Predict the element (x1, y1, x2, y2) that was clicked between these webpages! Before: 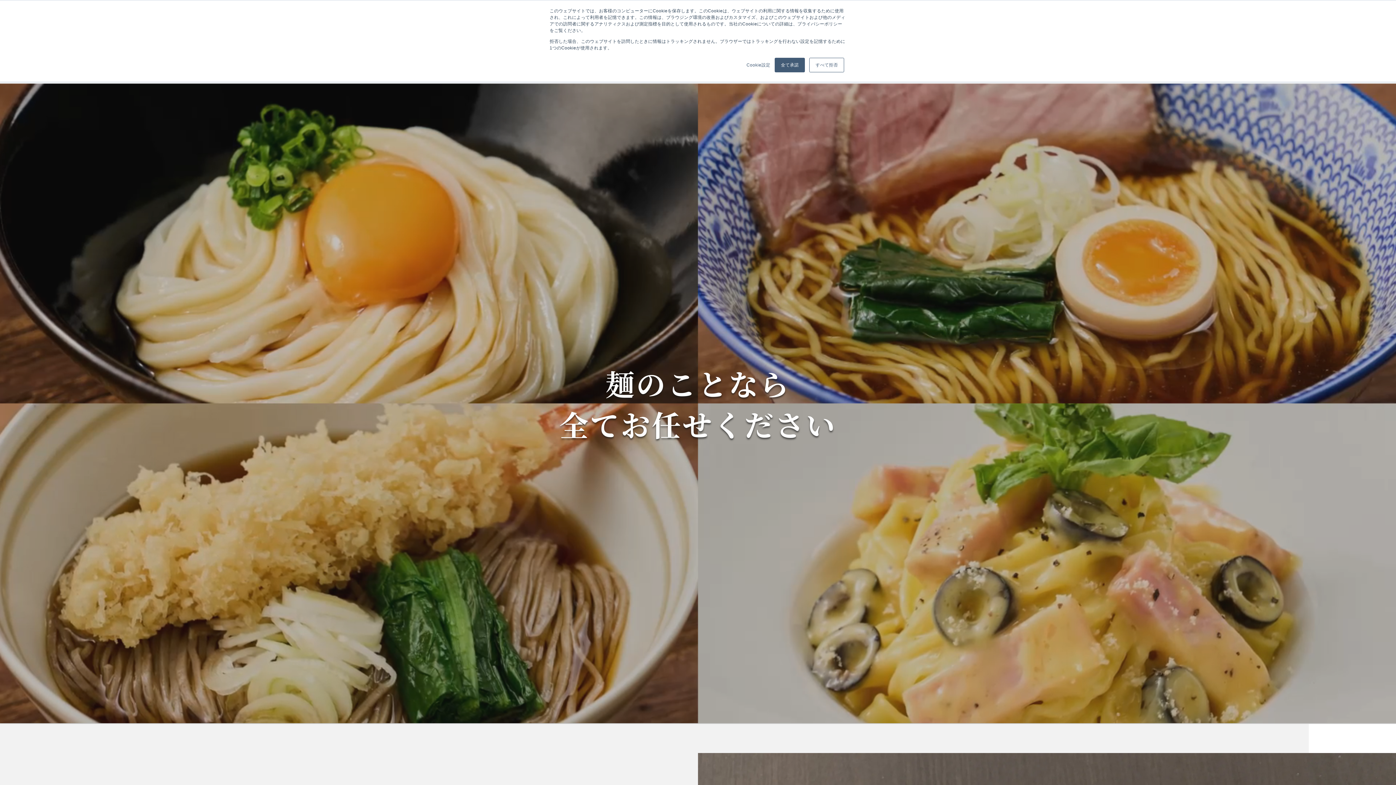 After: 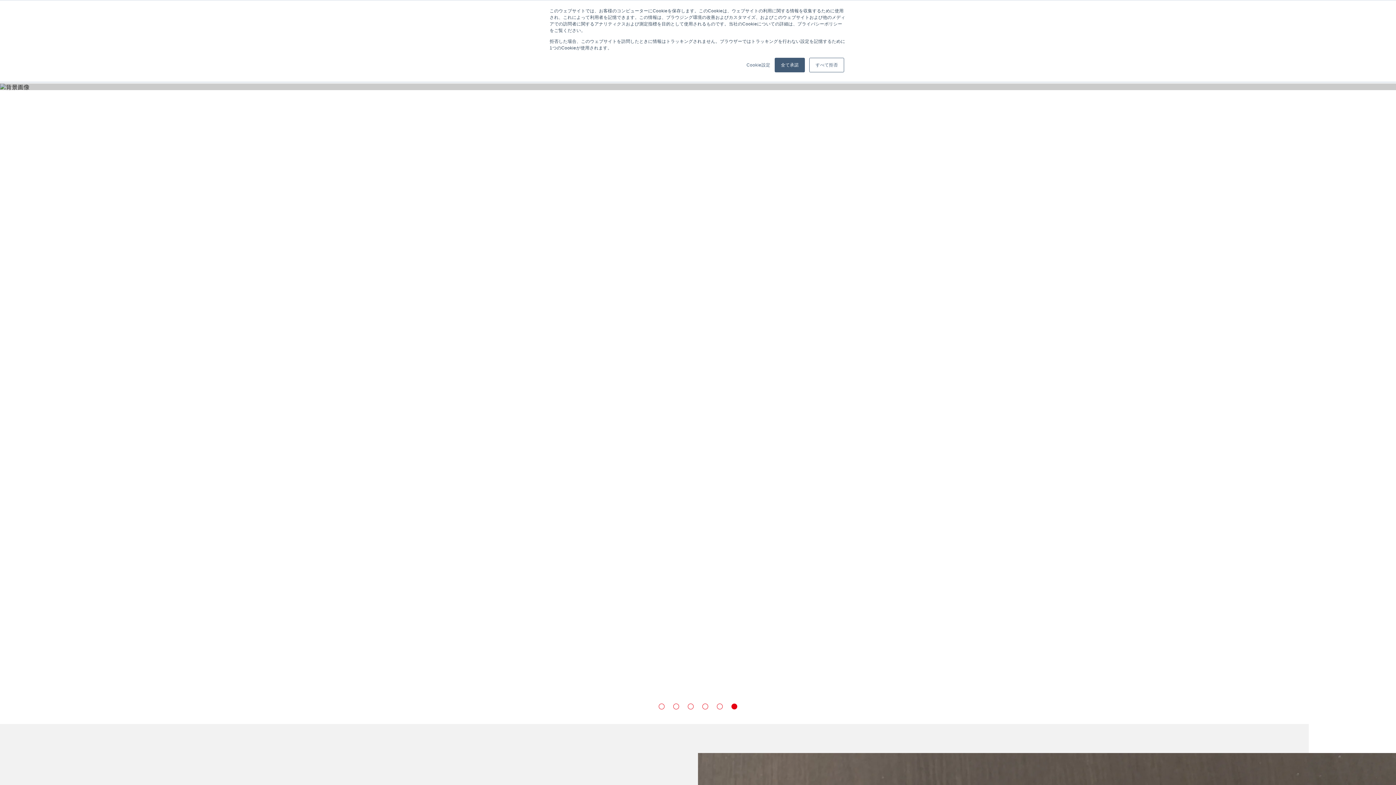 Action: label: 1 bbox: (658, 704, 664, 709)